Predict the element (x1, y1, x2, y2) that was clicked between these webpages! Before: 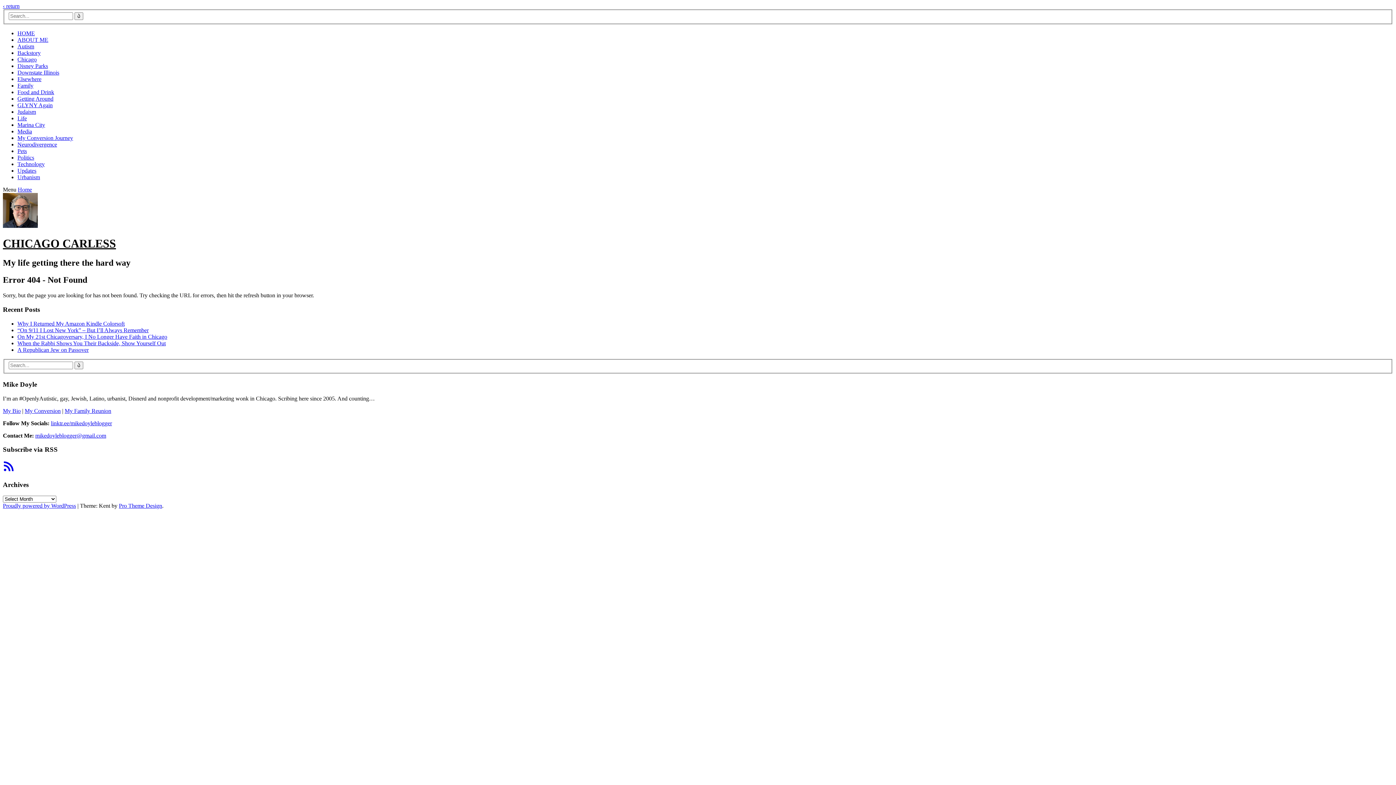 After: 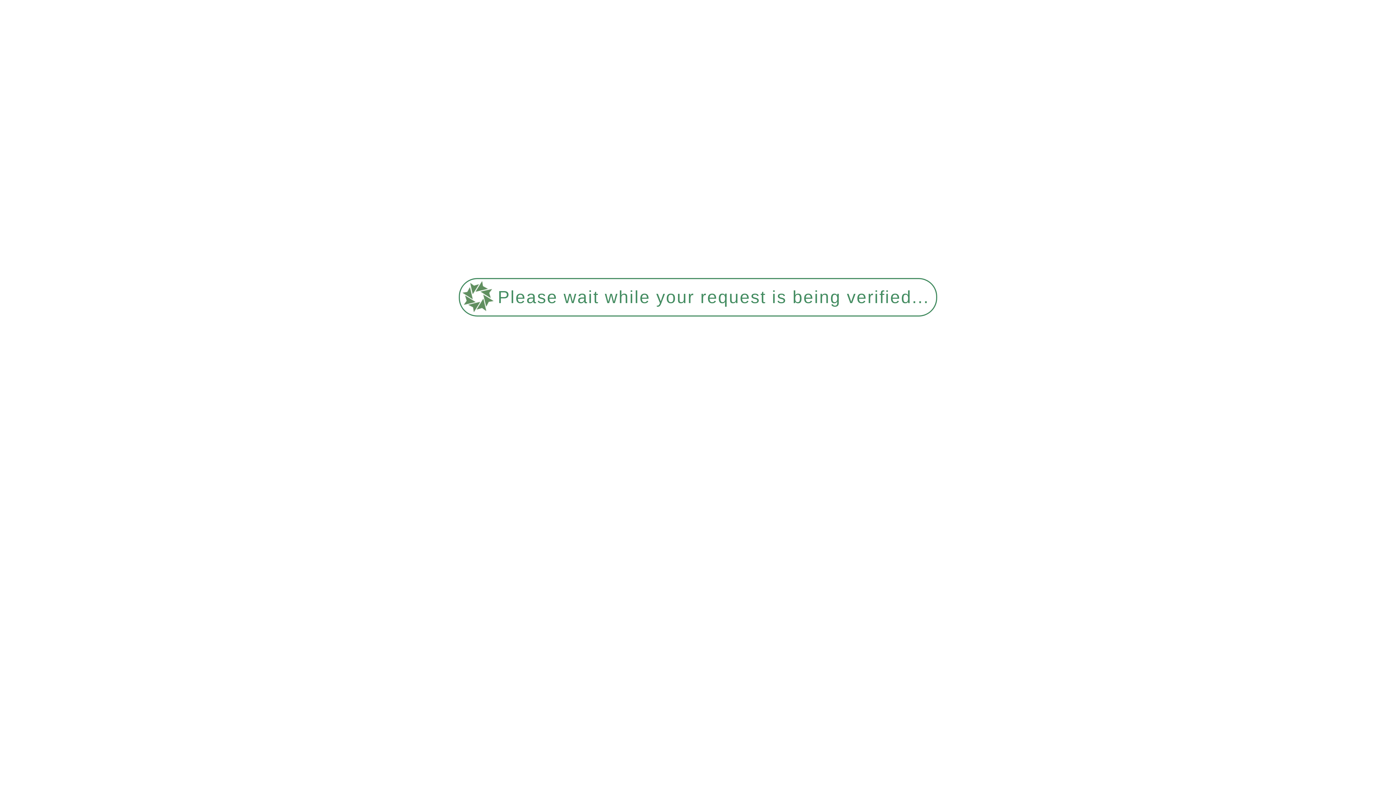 Action: label: CHICAGO CARLESS bbox: (2, 237, 116, 250)